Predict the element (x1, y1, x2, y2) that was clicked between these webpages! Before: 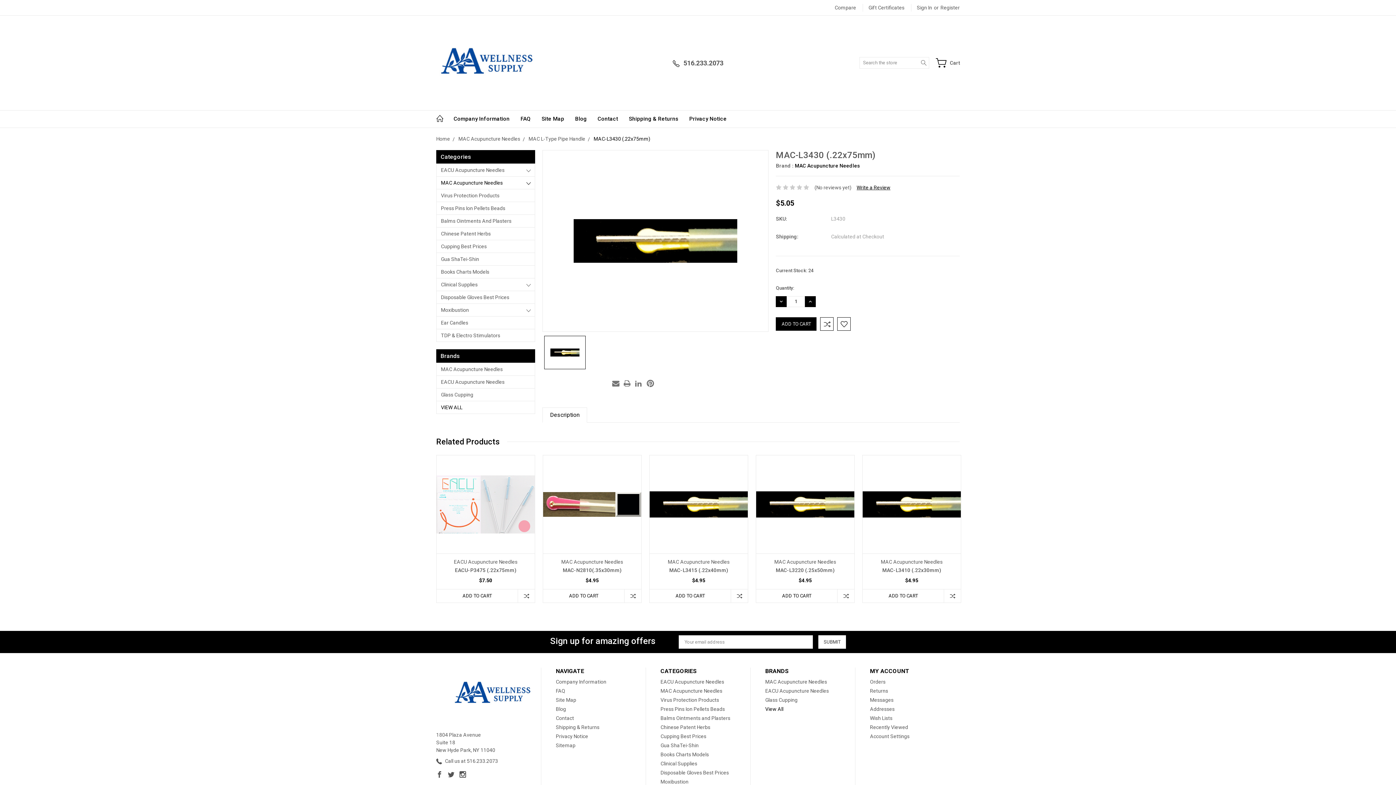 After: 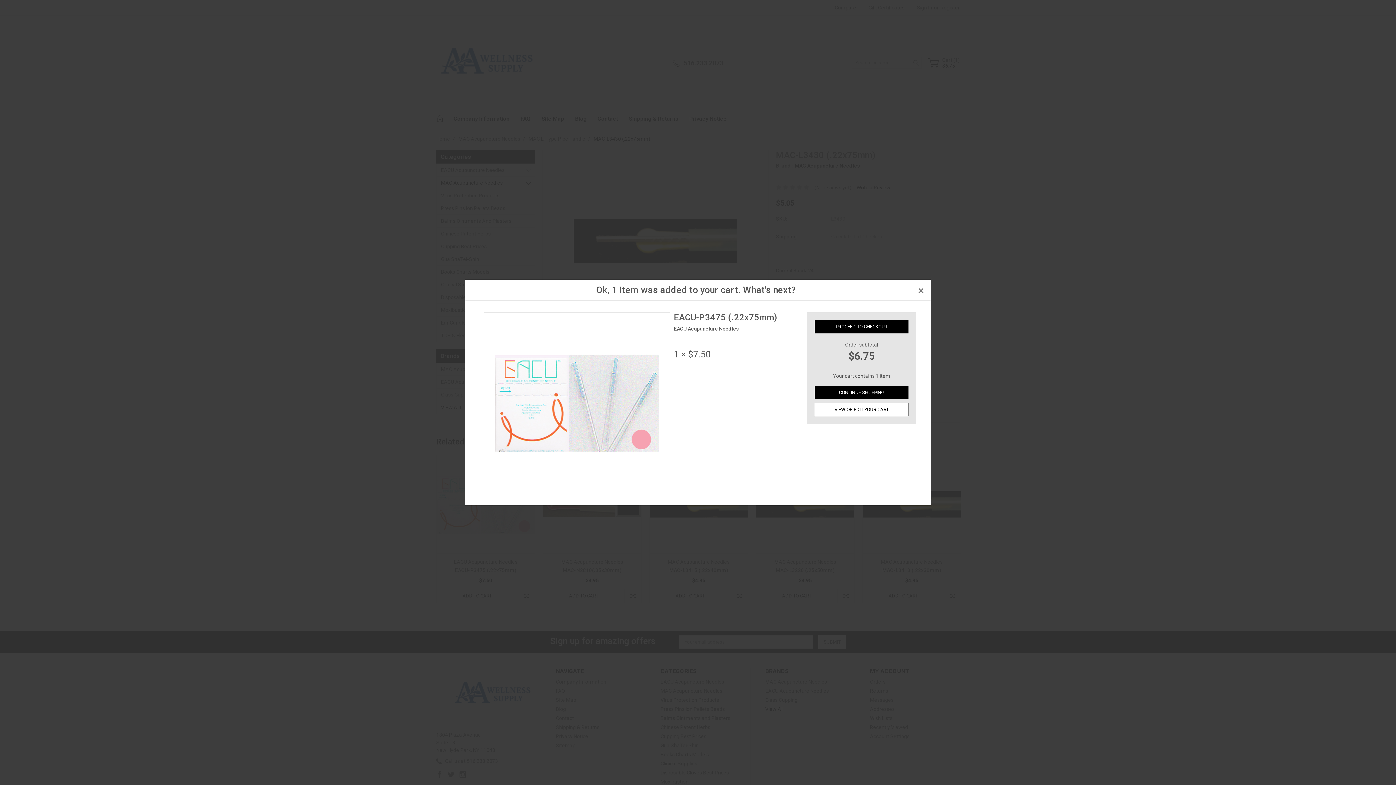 Action: label: ADD TO CART bbox: (436, 589, 518, 602)